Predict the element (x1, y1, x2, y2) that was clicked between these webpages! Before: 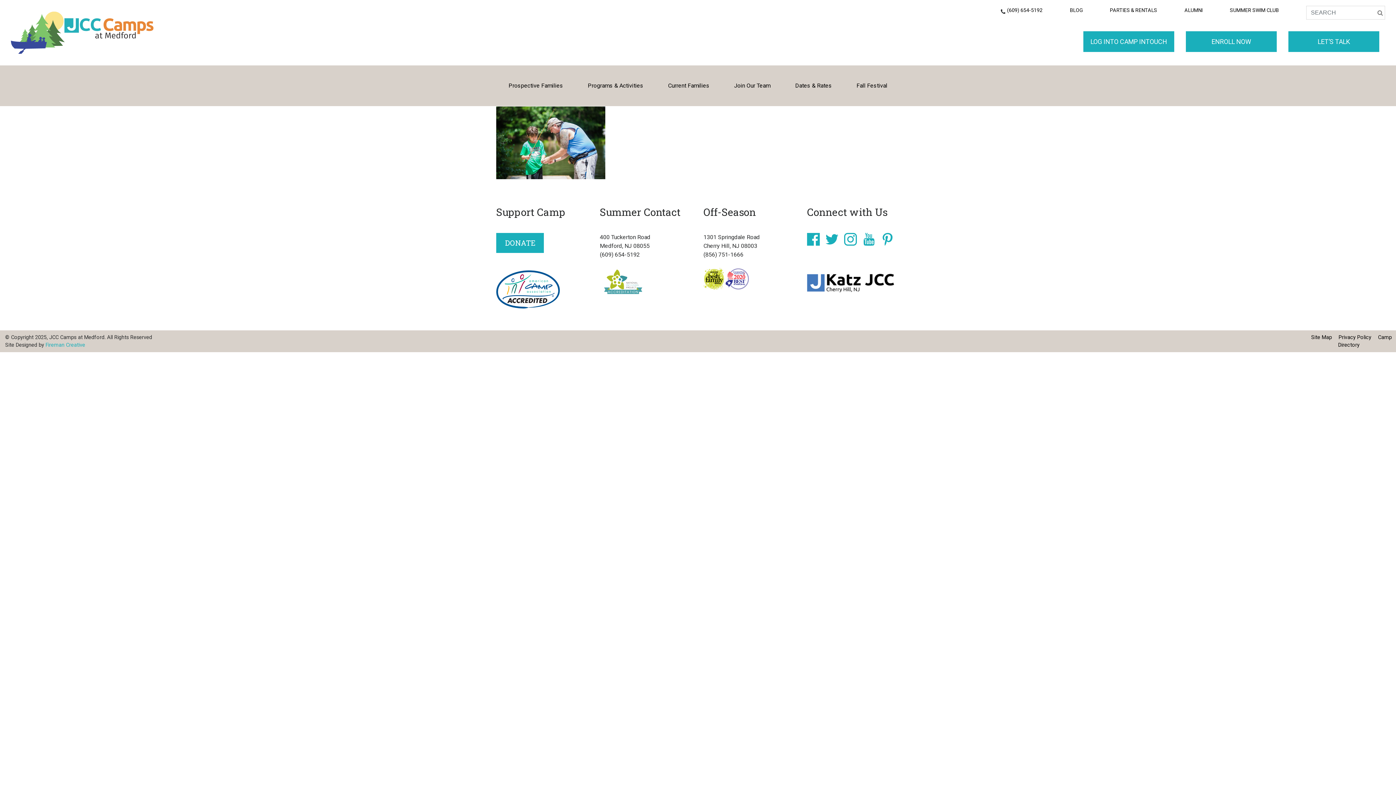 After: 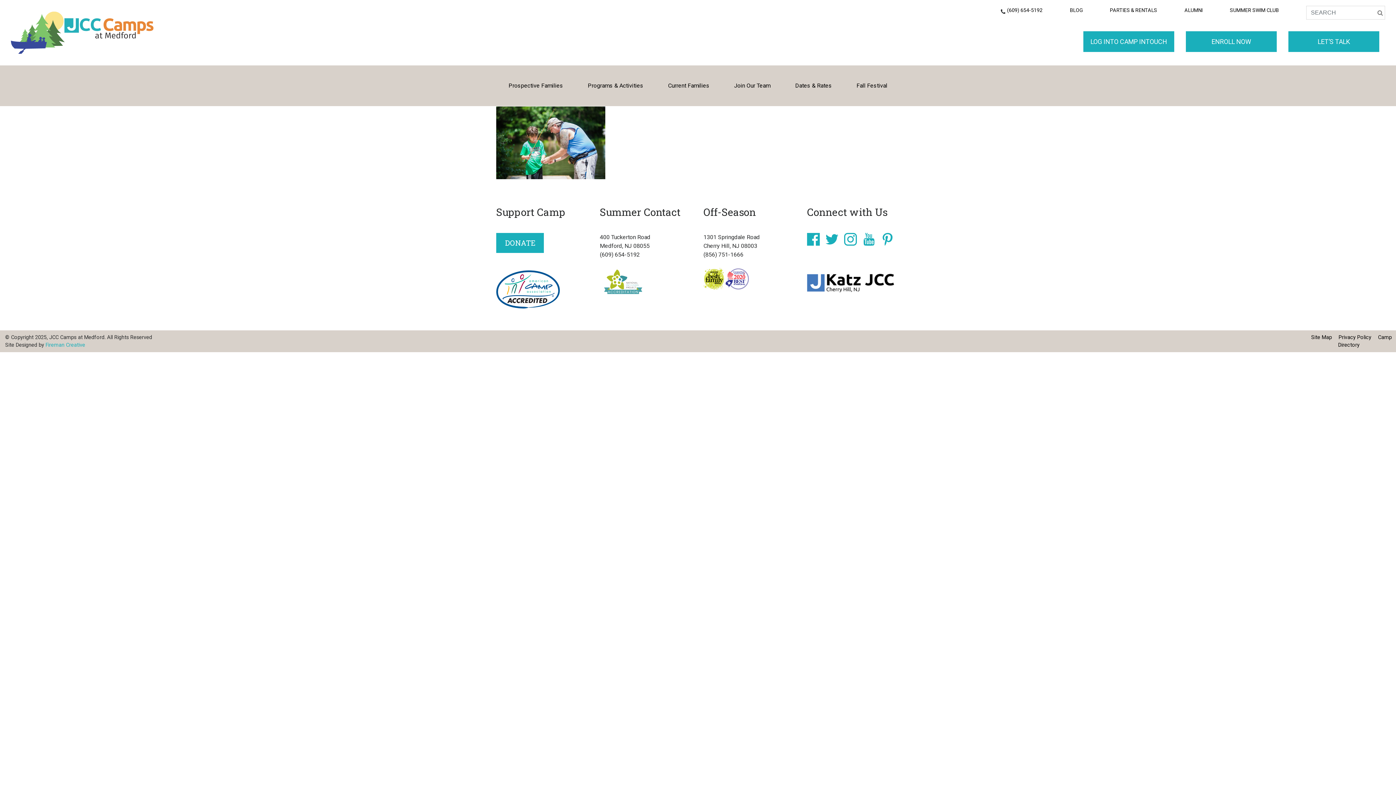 Action: bbox: (881, 235, 894, 242)